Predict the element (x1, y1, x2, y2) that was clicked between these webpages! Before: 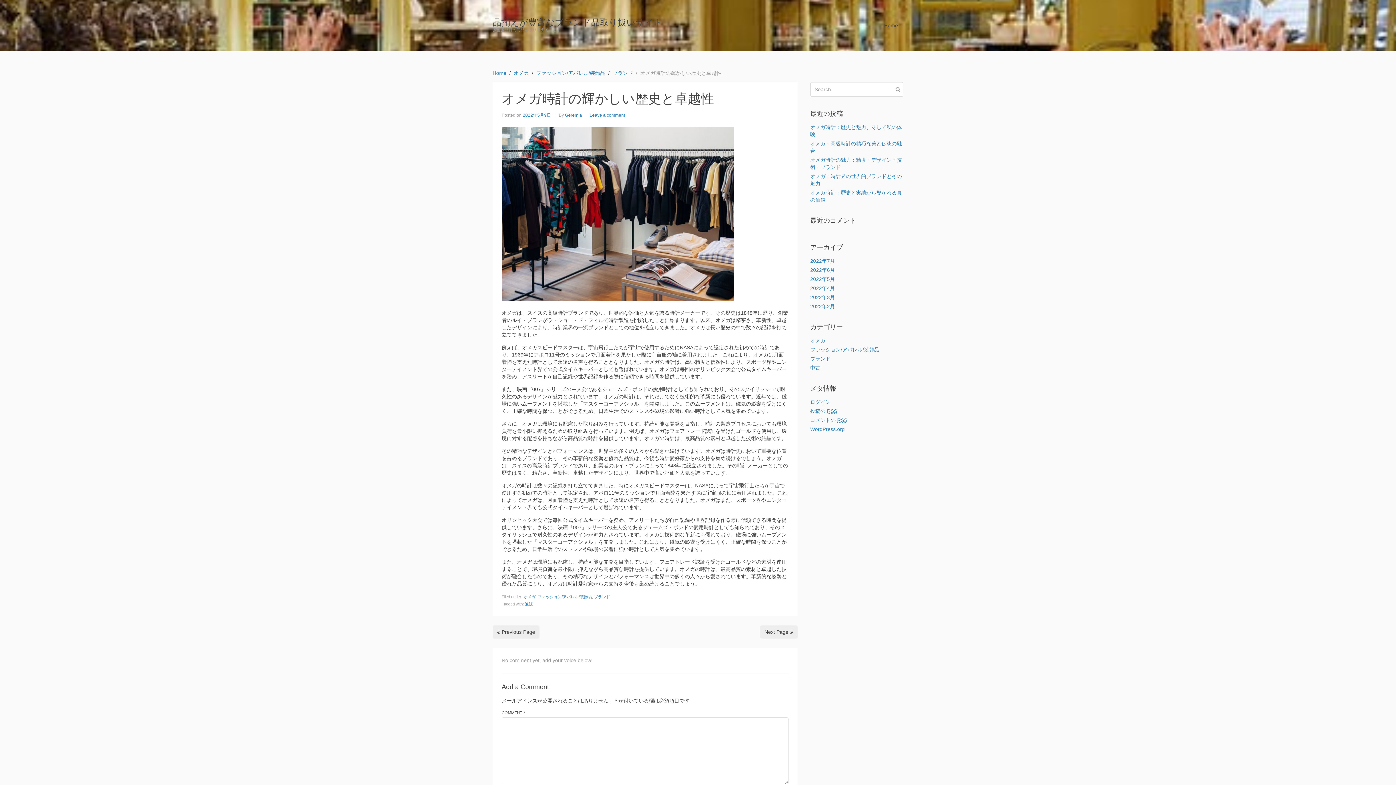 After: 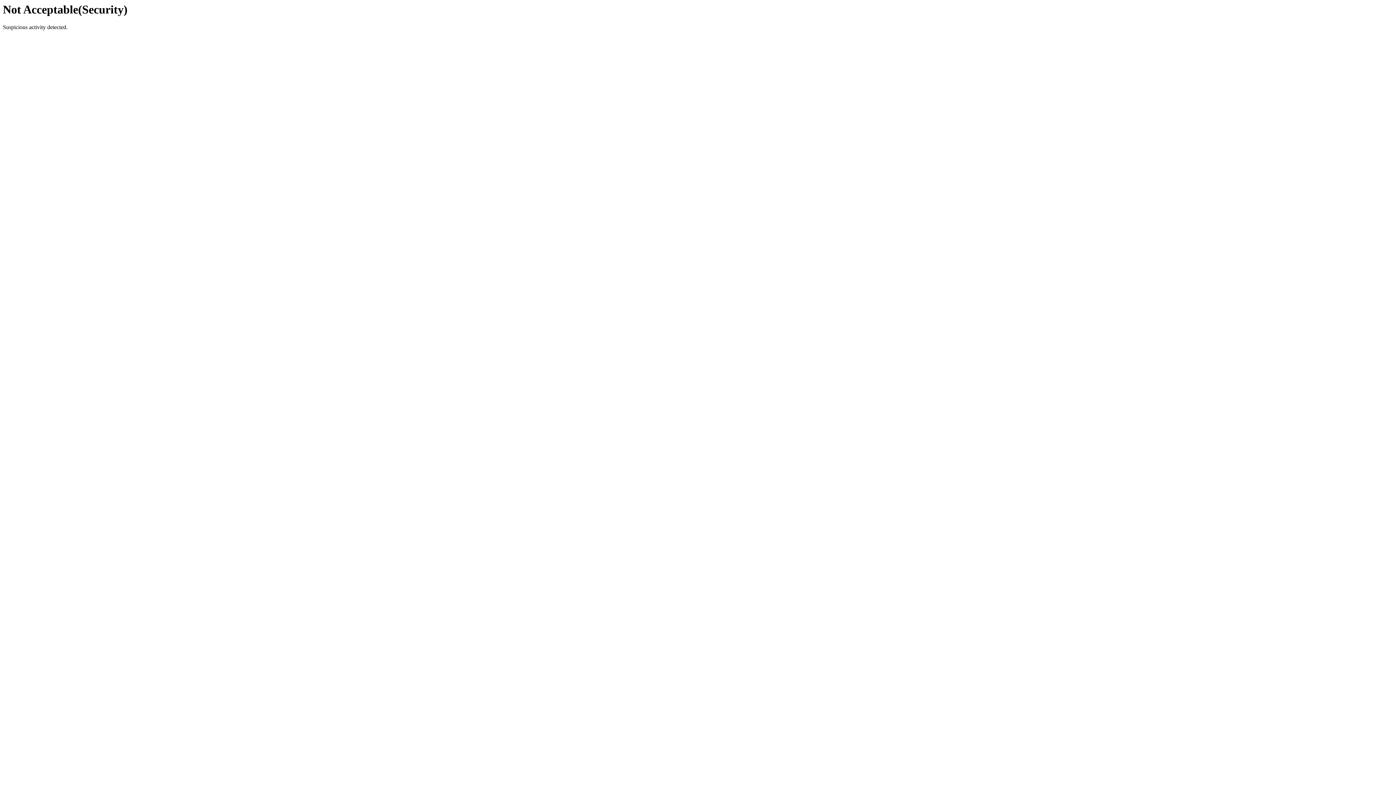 Action: label: ログイン bbox: (810, 399, 830, 405)